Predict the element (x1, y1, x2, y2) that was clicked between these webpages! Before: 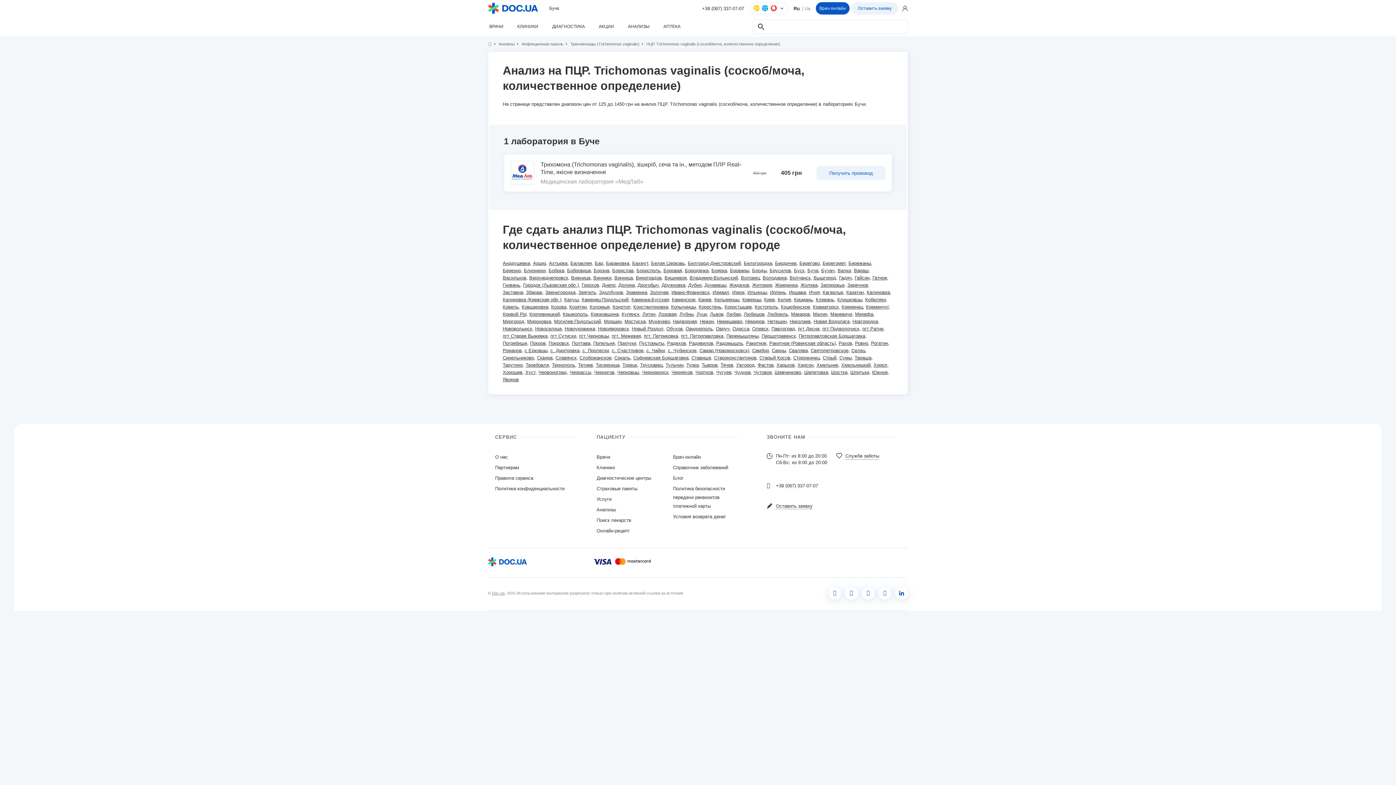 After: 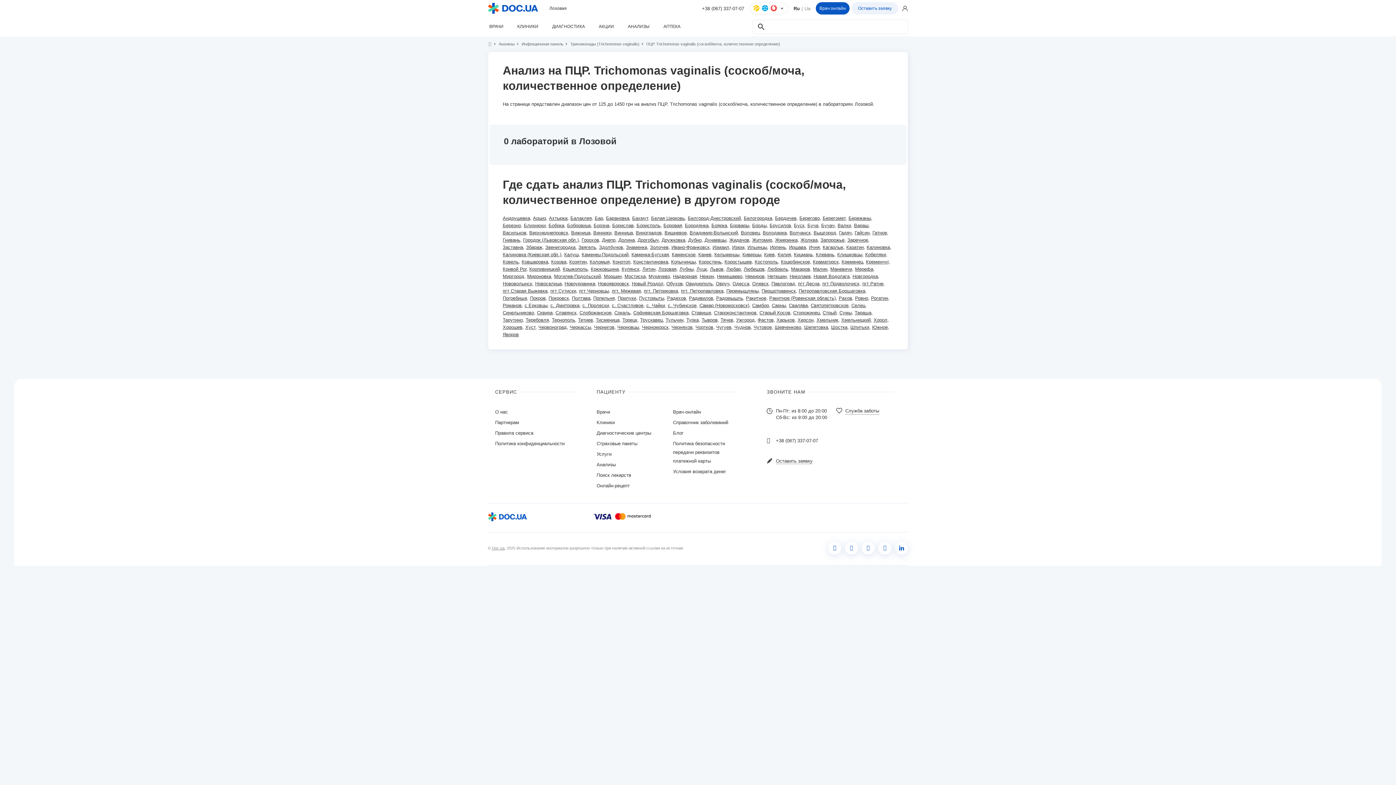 Action: label: Лозовая bbox: (658, 311, 676, 317)